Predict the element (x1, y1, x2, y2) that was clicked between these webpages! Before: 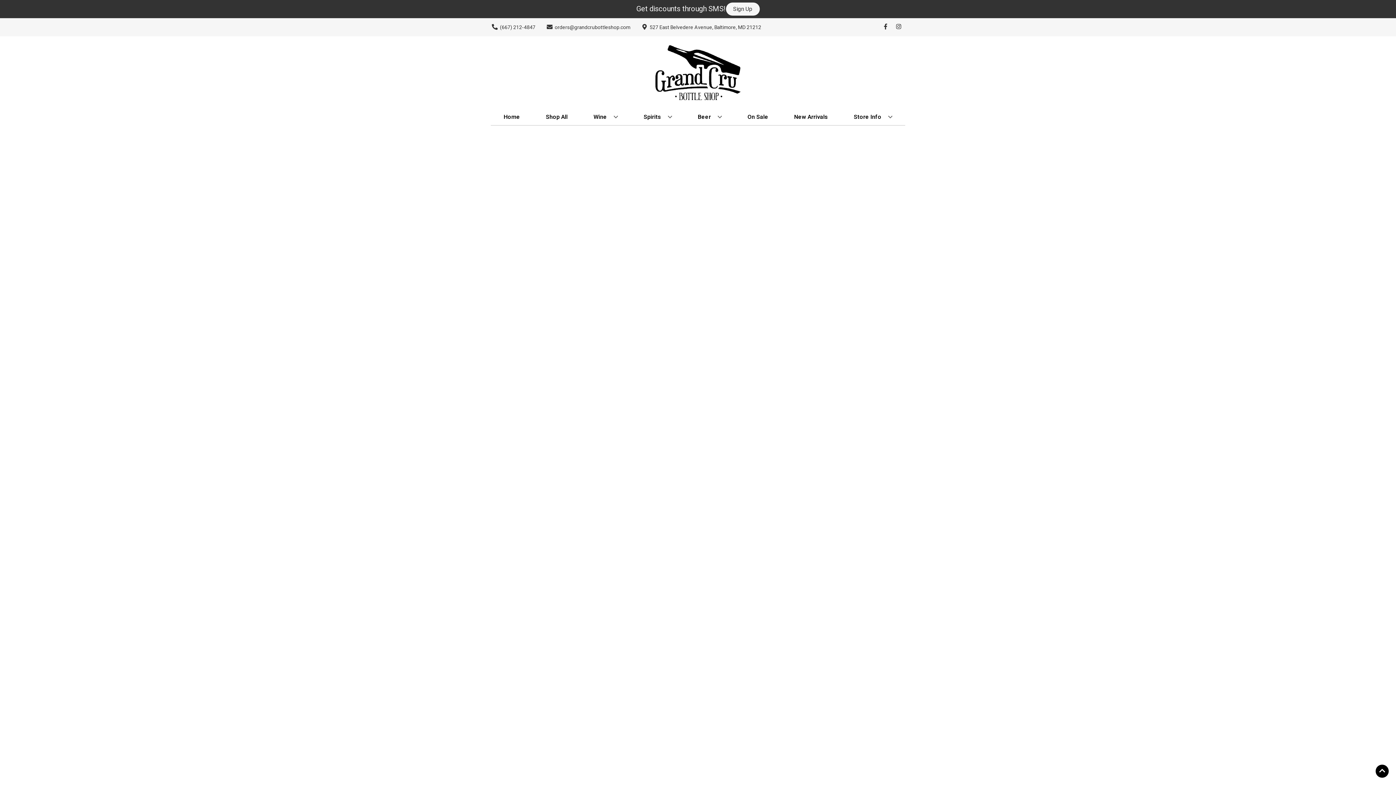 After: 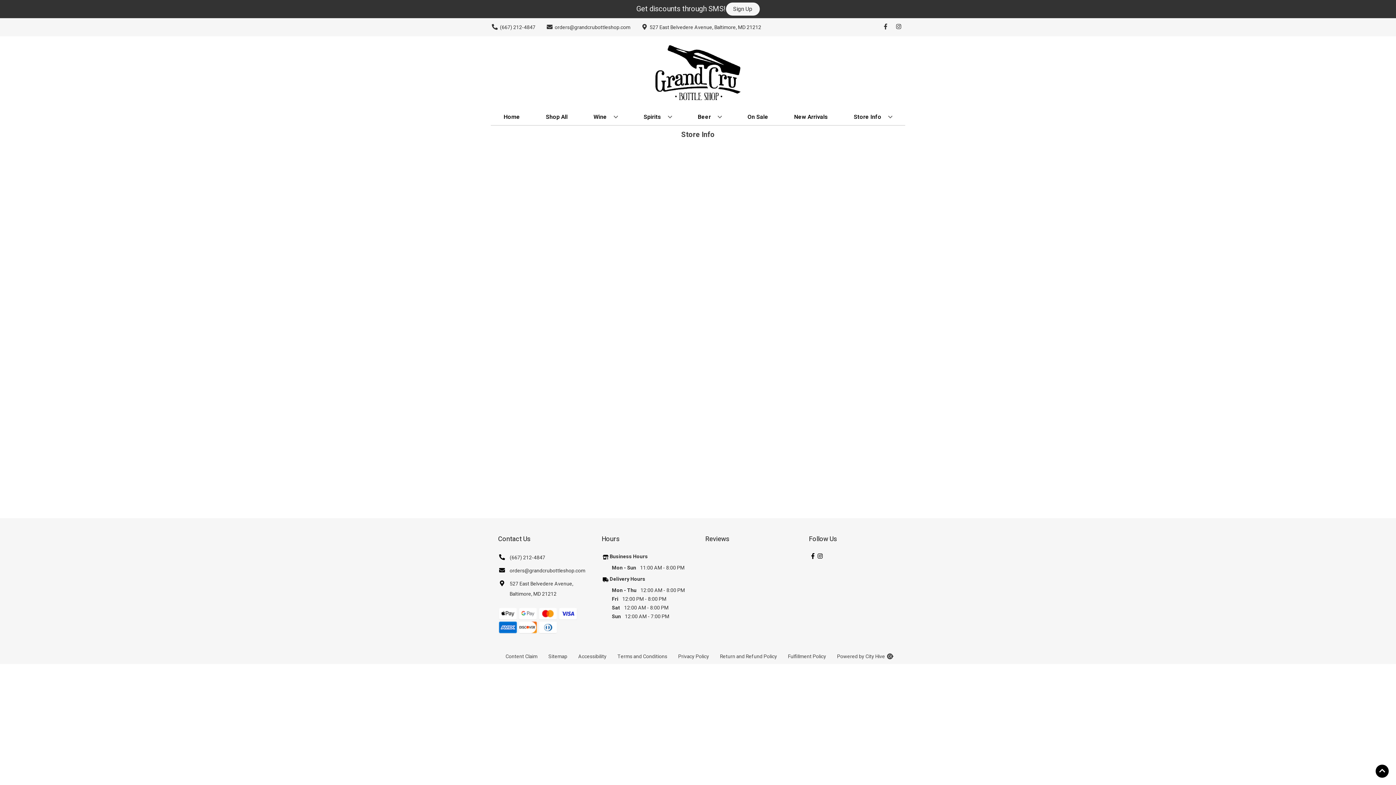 Action: label: Store Info bbox: (851, 109, 895, 125)